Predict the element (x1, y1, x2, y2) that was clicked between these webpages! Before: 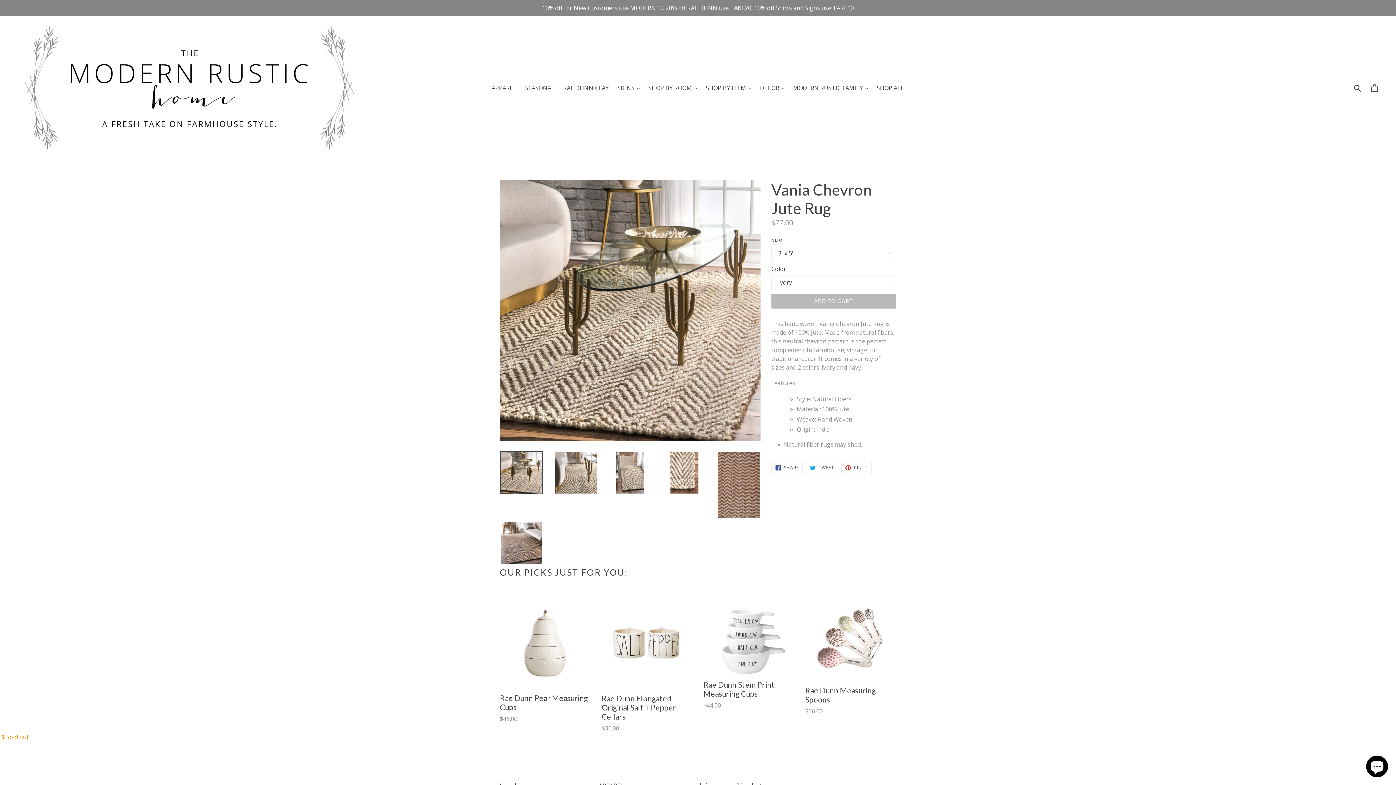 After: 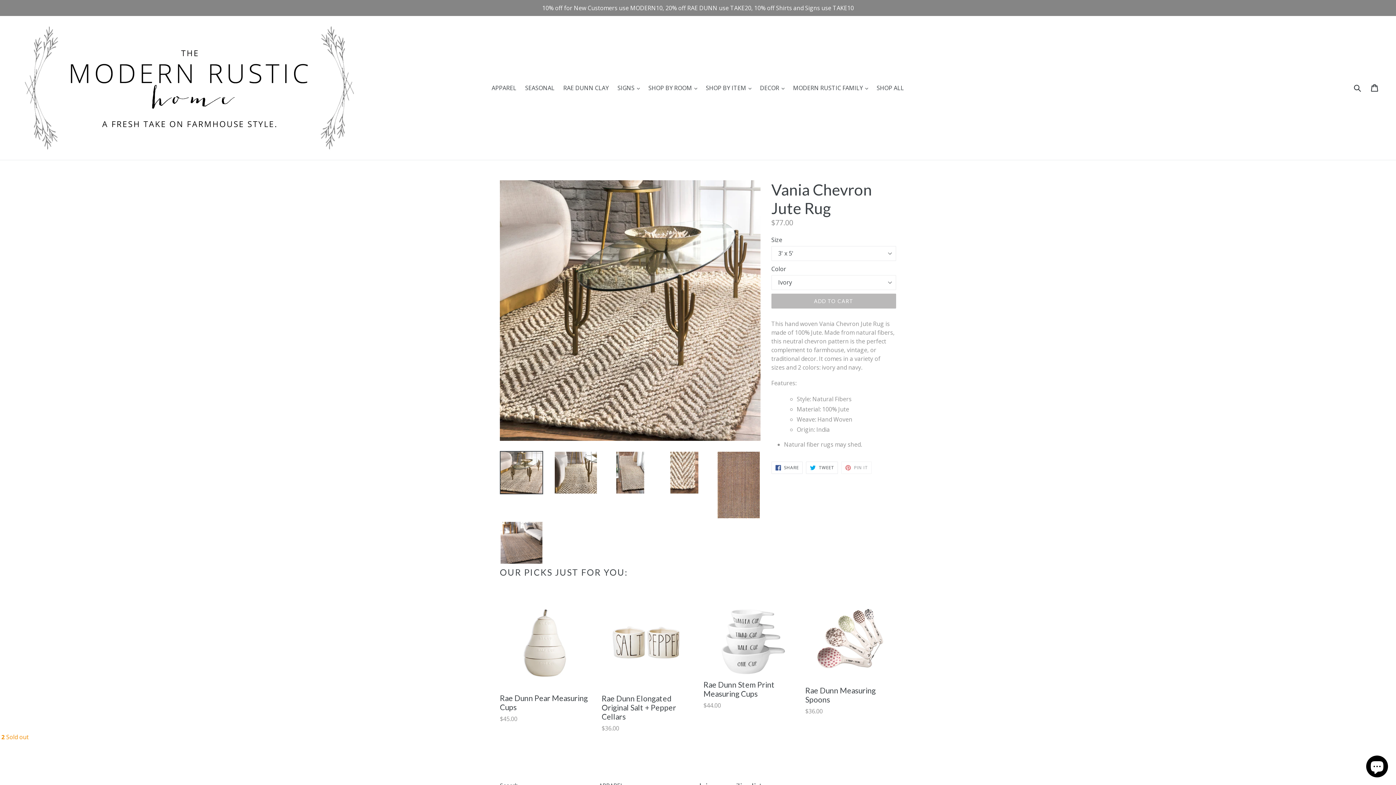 Action: bbox: (841, 461, 871, 474) label:  PIN IT
PIN ON PINTEREST